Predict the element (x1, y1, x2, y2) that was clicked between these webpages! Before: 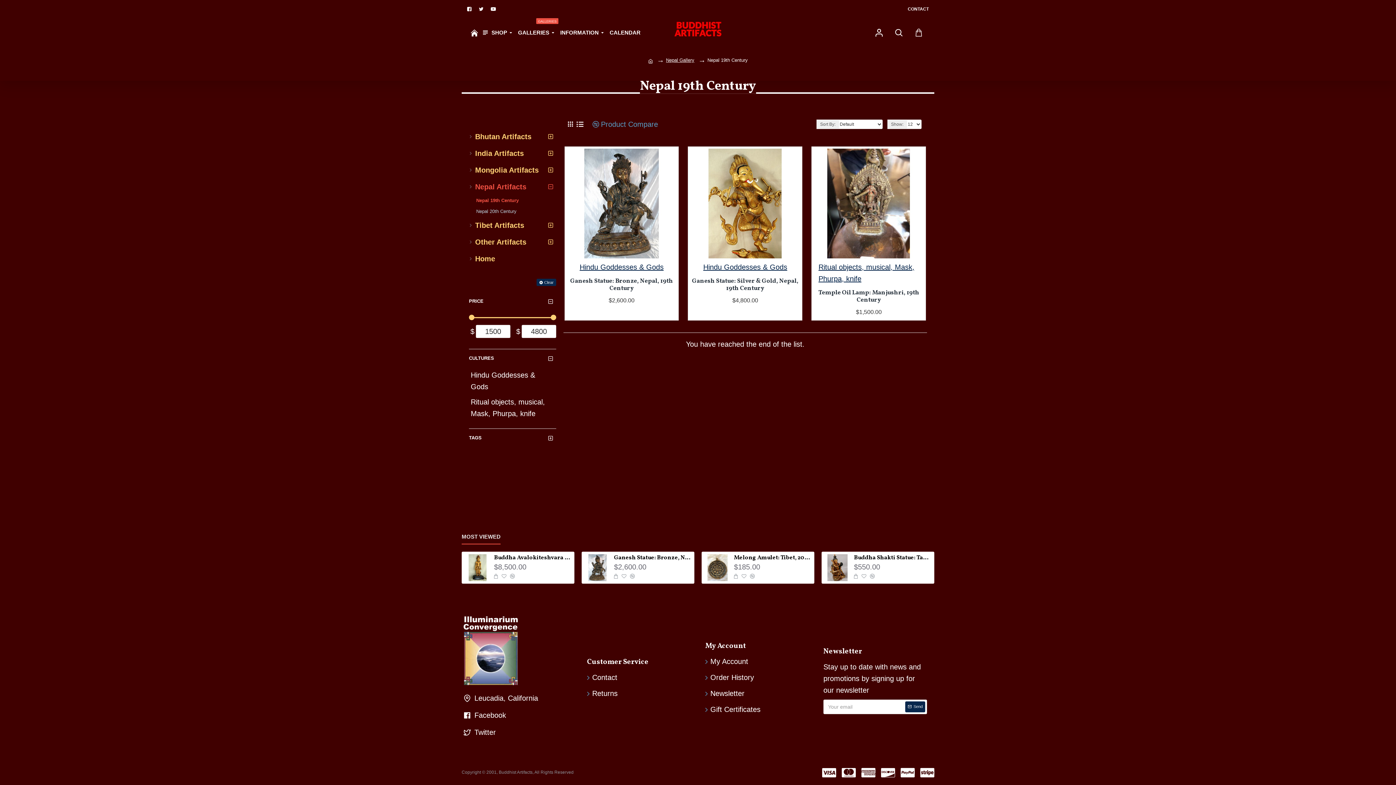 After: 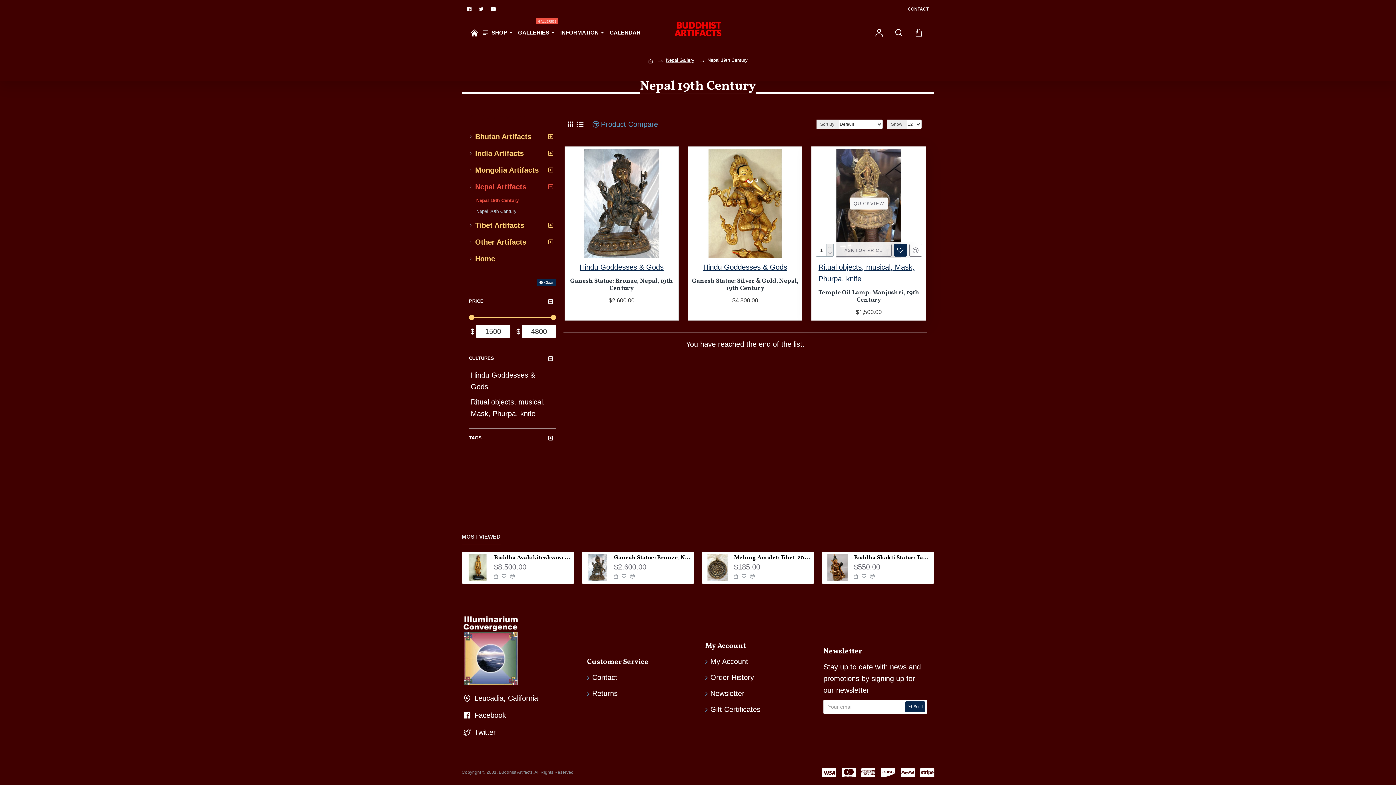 Action: bbox: (894, 249, 907, 262)